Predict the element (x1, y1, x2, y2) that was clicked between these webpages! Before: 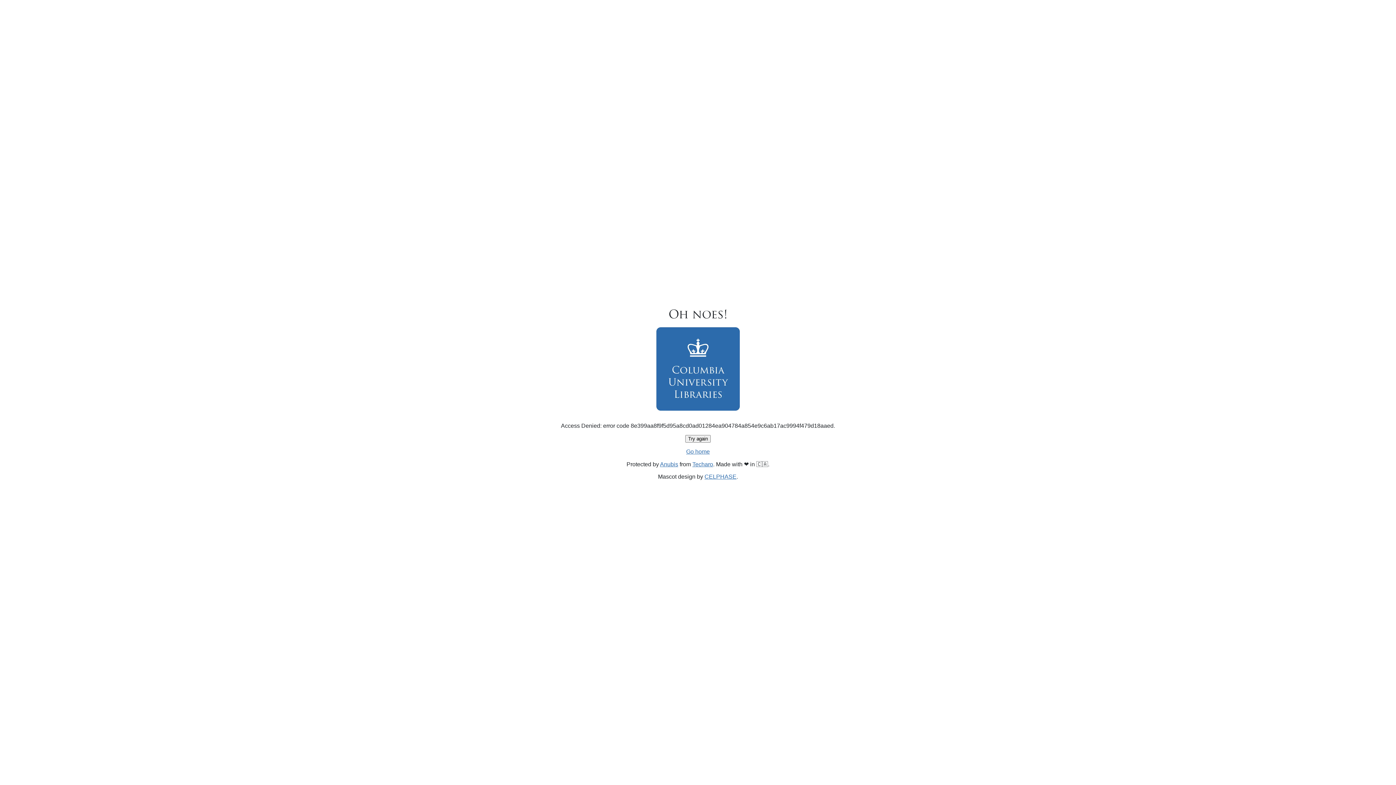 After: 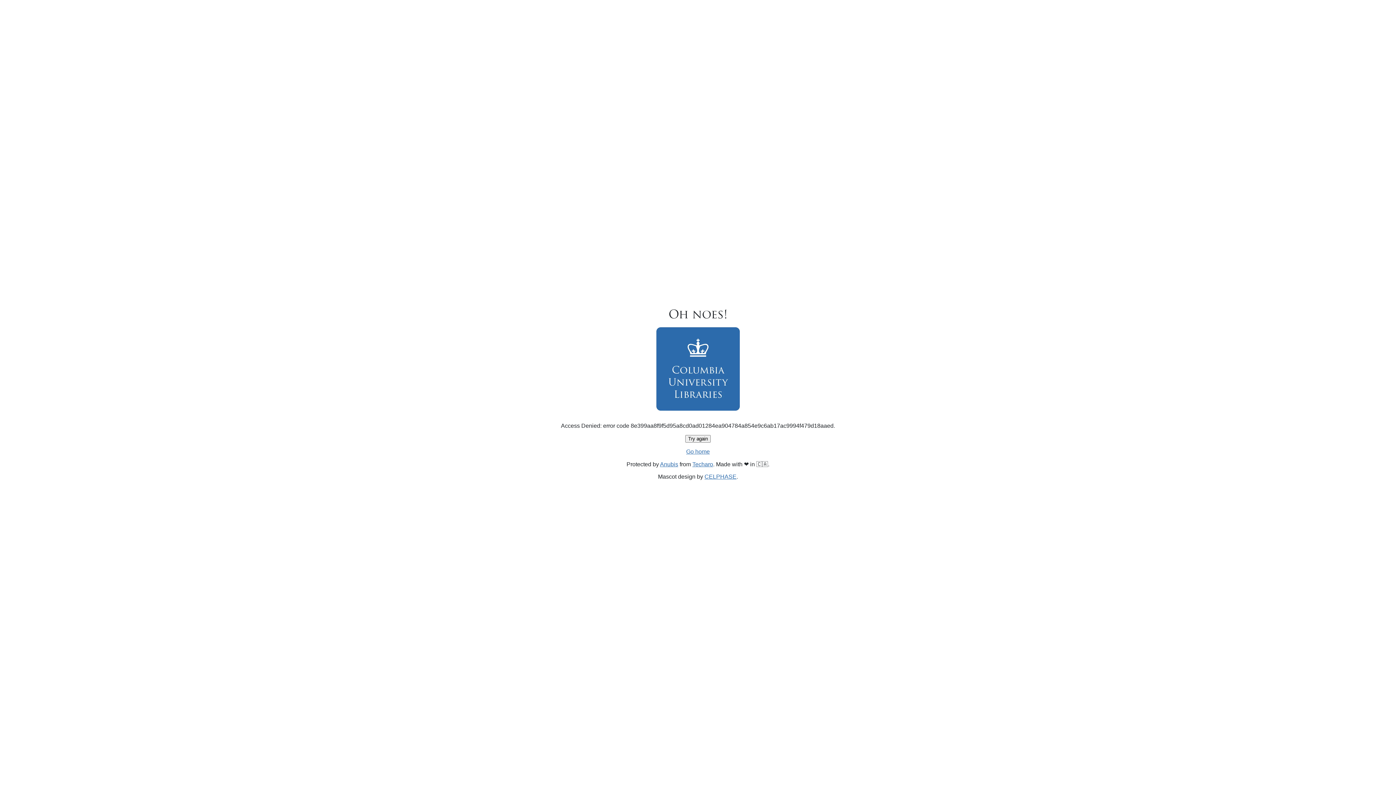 Action: label: Go home bbox: (686, 448, 710, 454)